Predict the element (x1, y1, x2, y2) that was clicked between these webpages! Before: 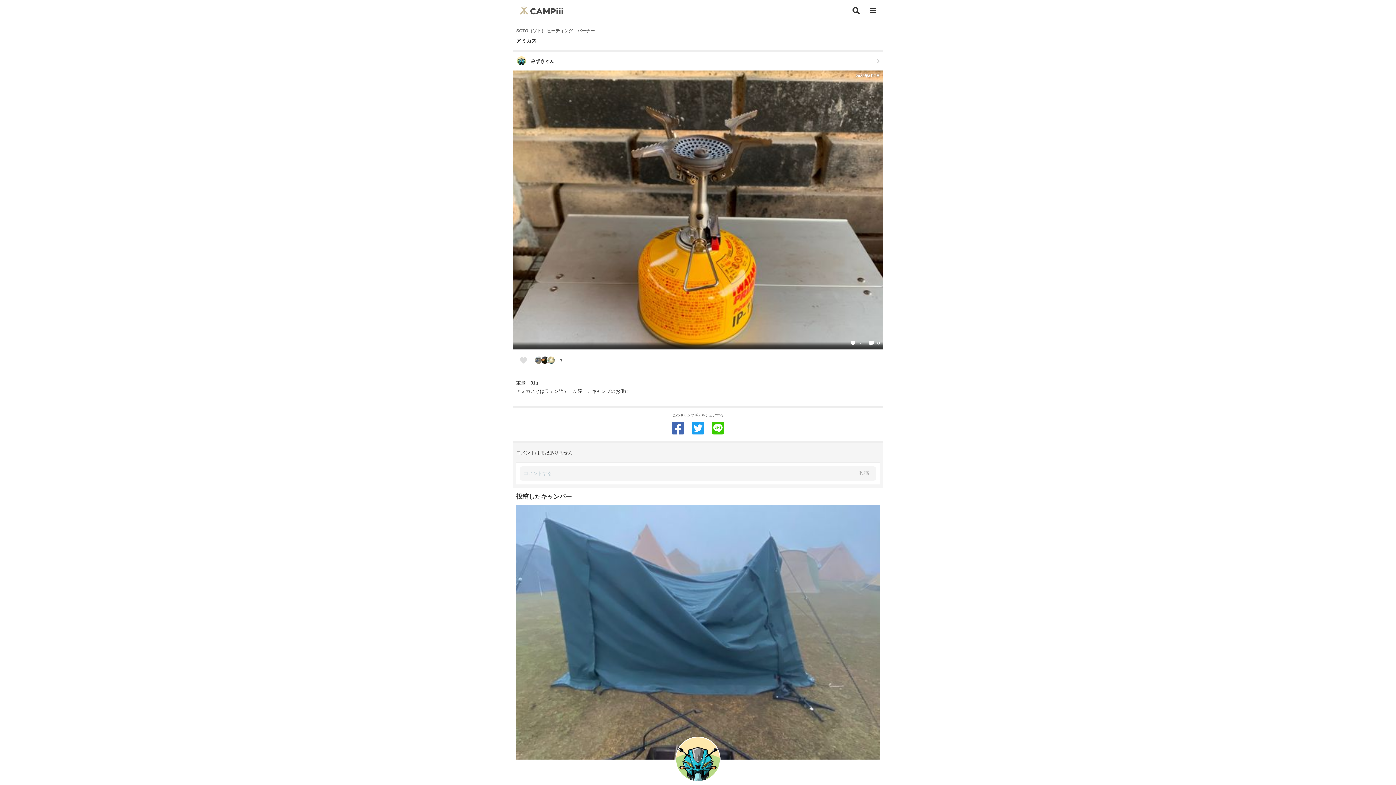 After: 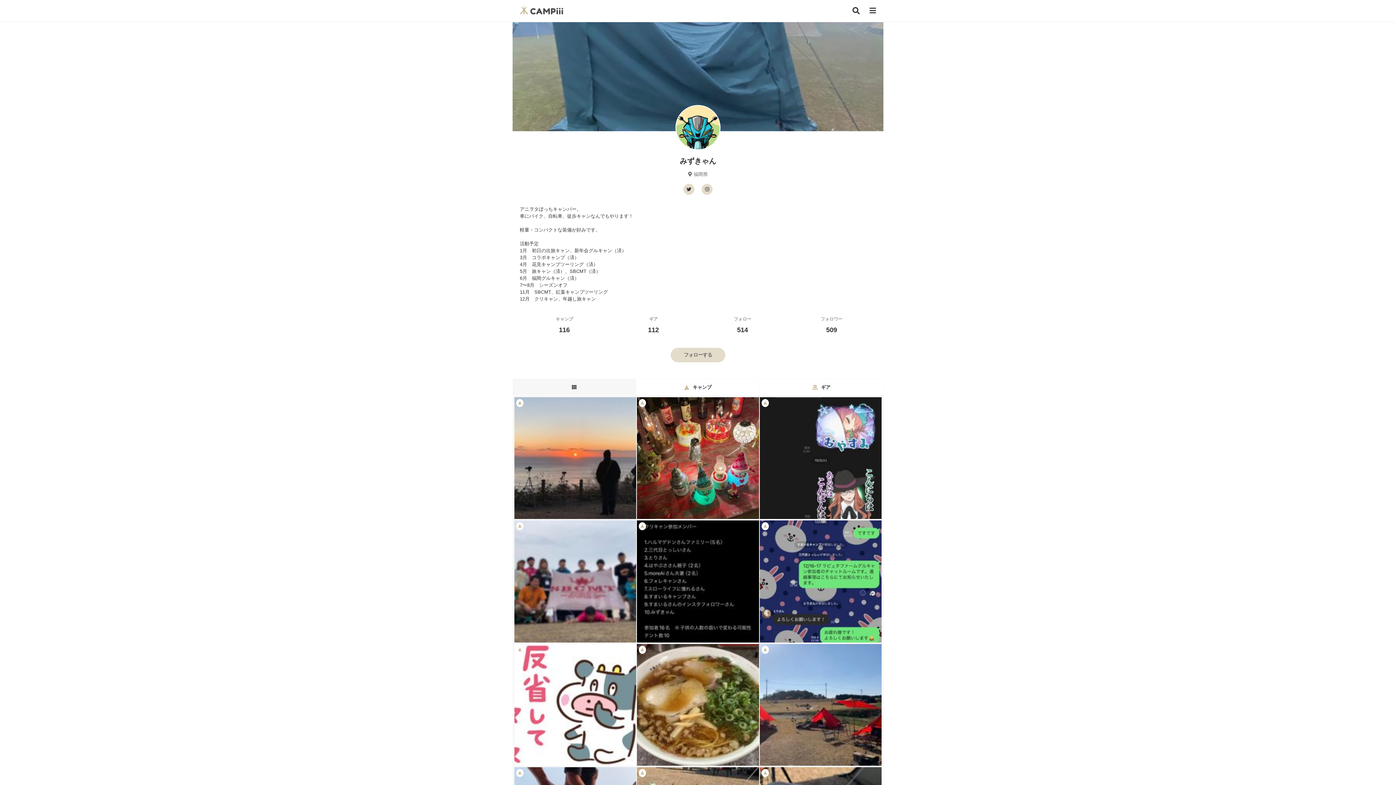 Action: bbox: (512, 50, 883, 70) label: 	みずきゃん